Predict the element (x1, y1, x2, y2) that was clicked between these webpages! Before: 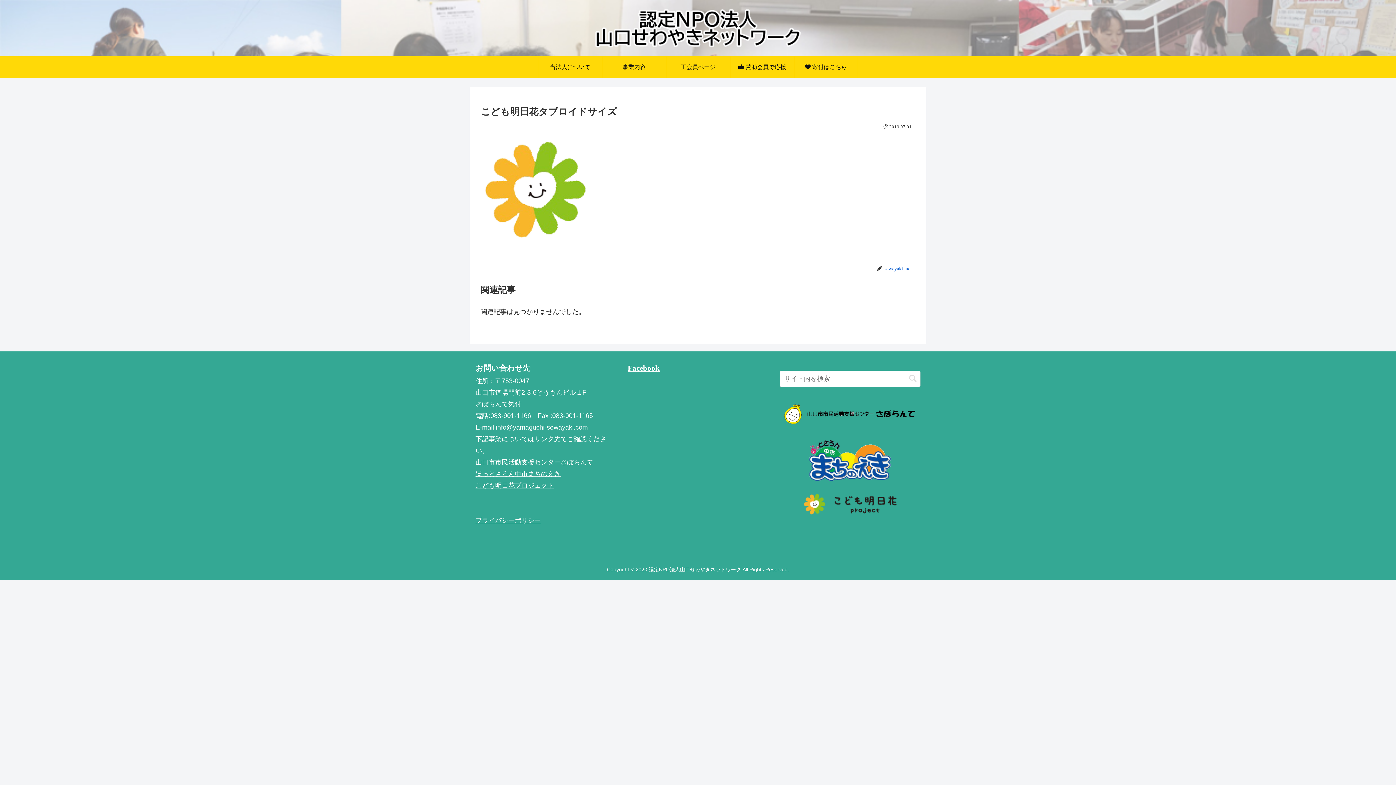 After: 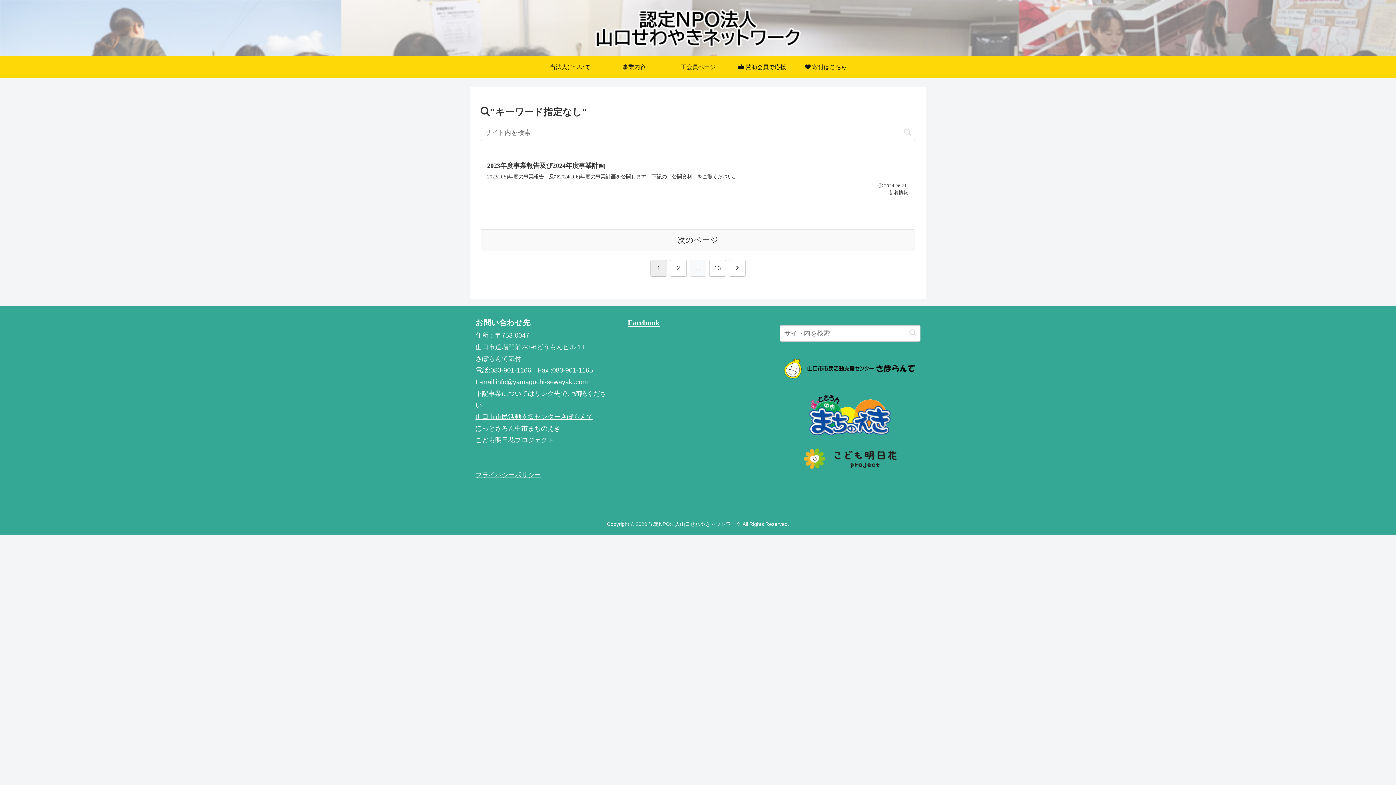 Action: bbox: (906, 374, 919, 383) label: button